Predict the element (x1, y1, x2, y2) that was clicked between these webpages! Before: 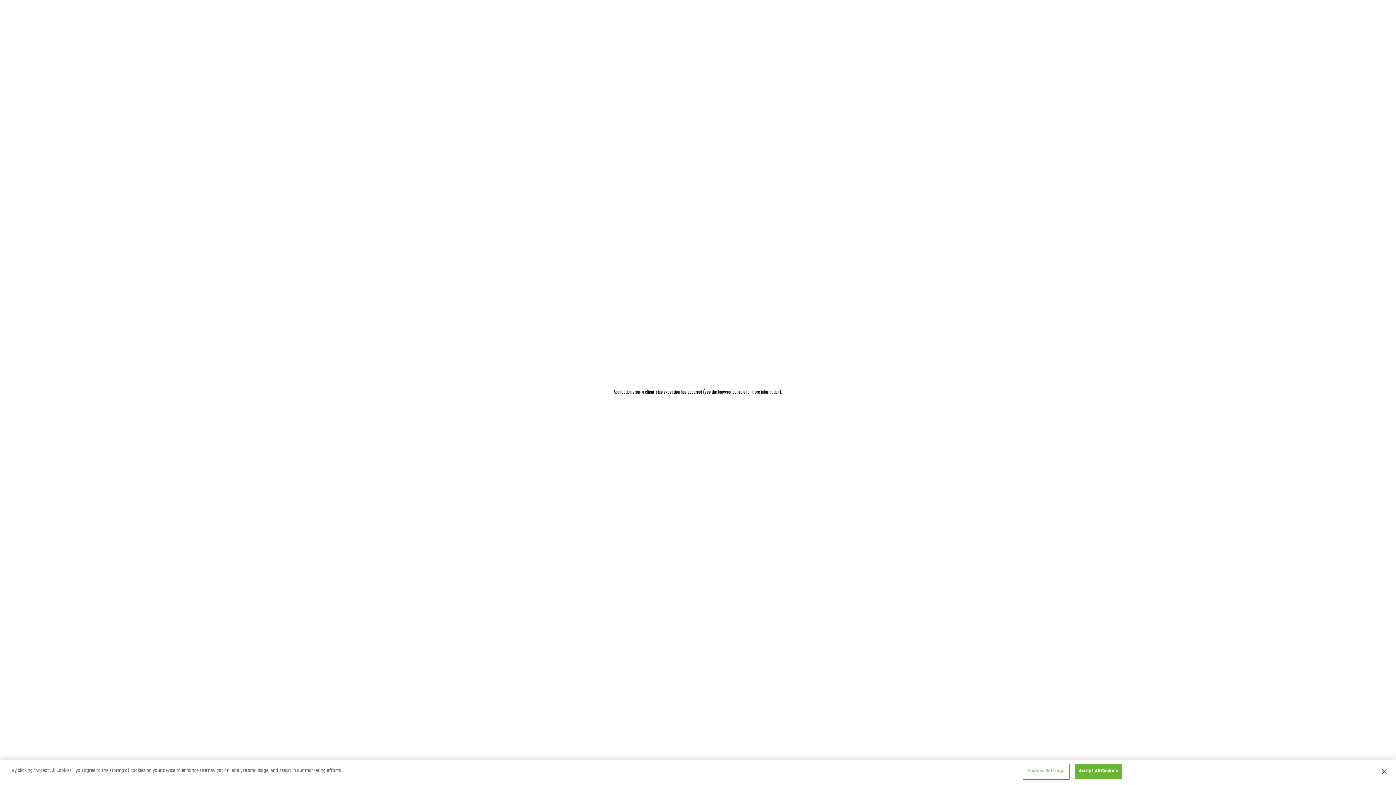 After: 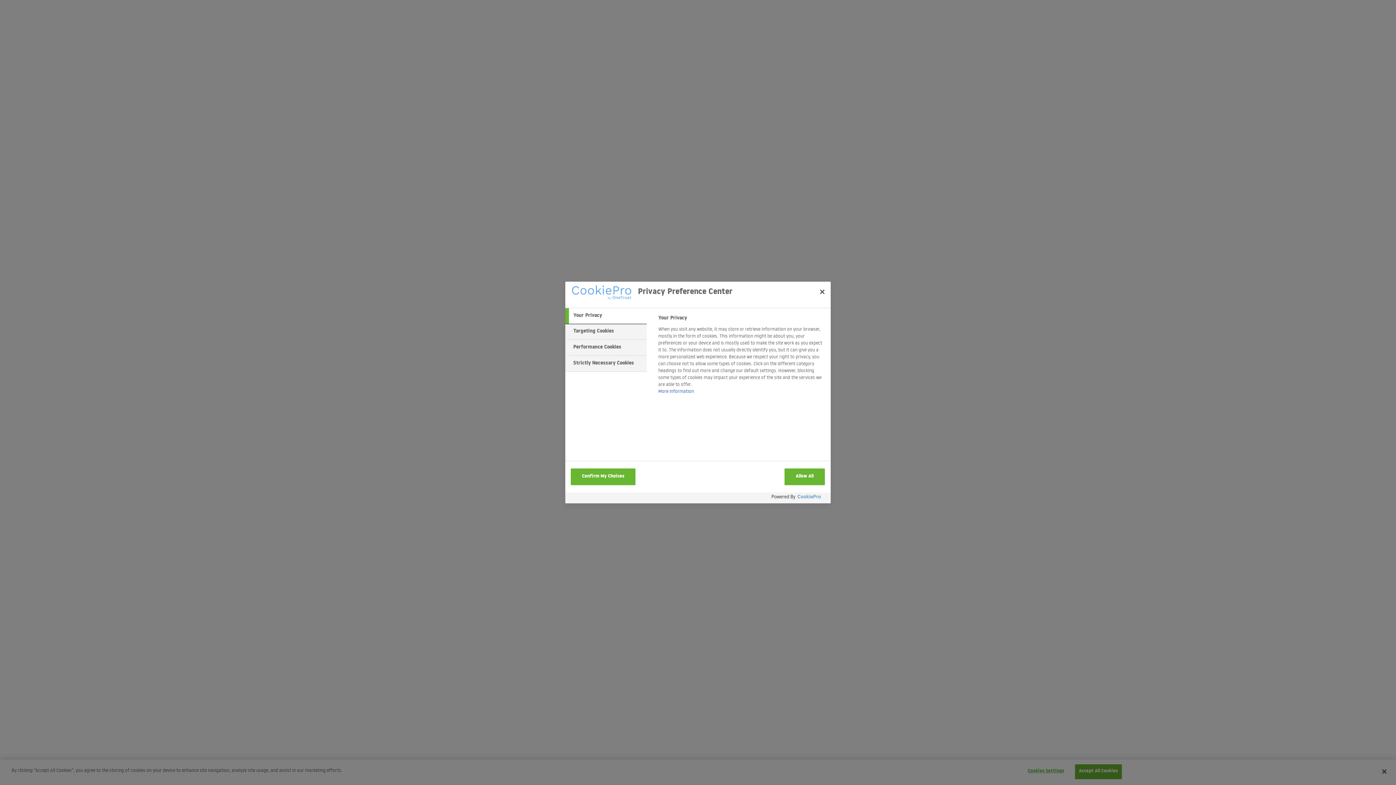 Action: label: Cookies Settings bbox: (1023, 765, 1068, 779)